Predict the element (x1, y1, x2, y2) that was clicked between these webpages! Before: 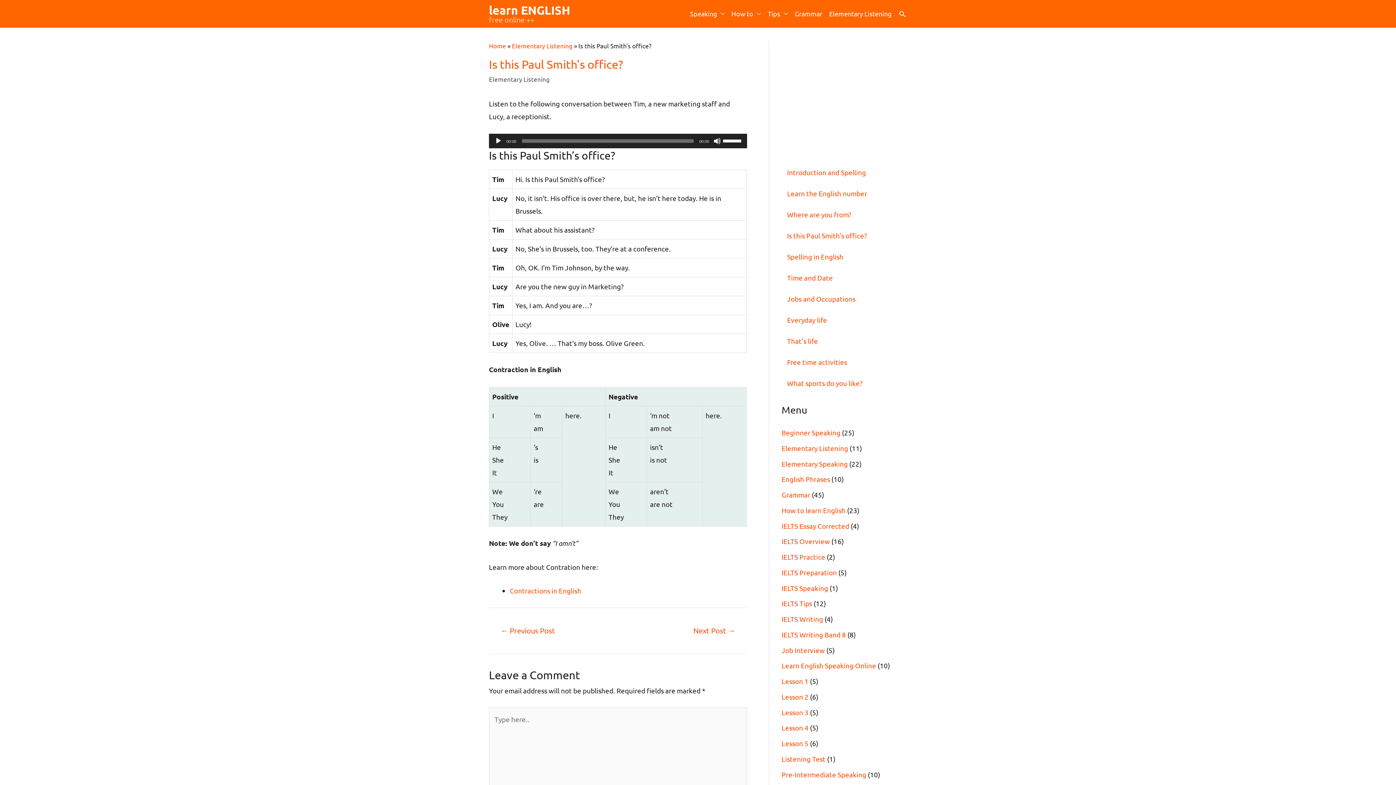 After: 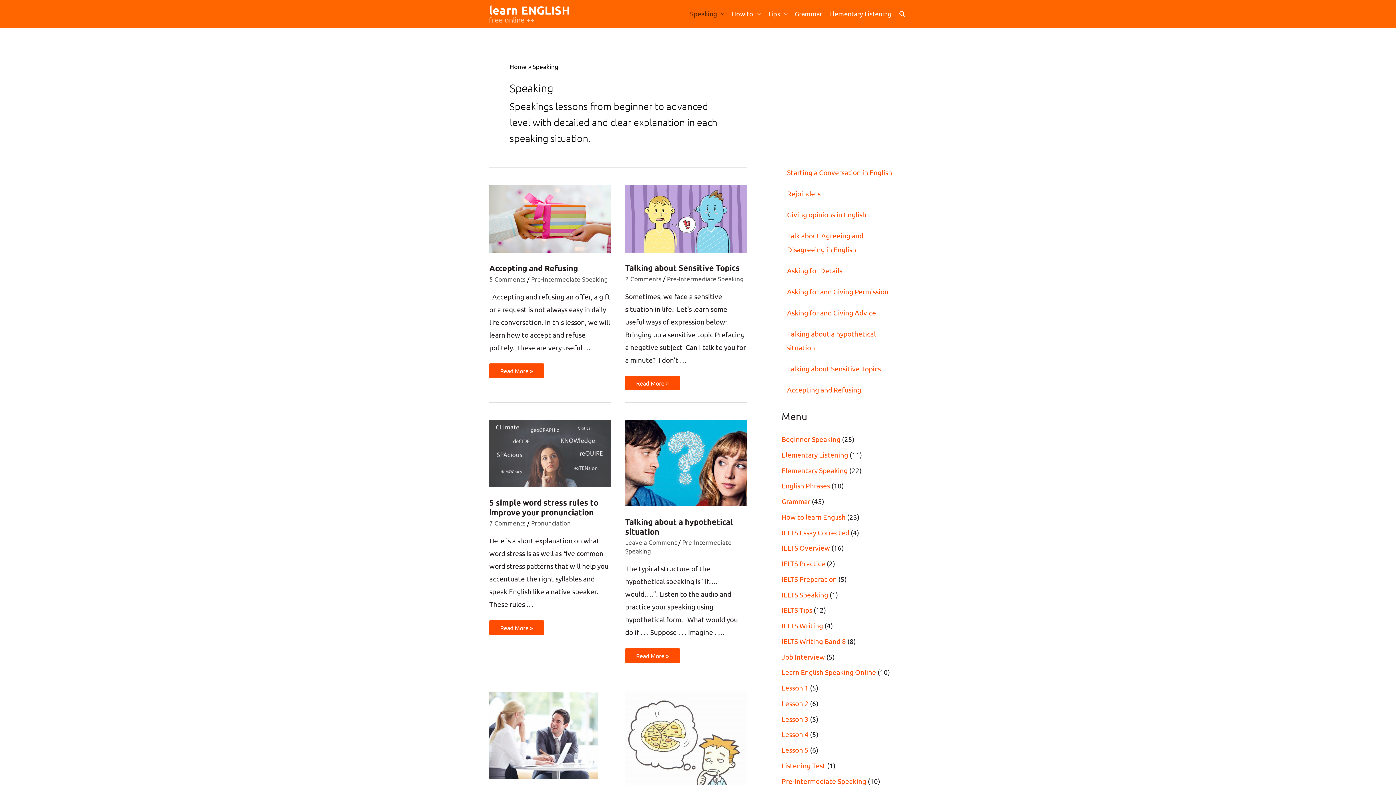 Action: bbox: (683, 0, 725, 27) label: Speaking